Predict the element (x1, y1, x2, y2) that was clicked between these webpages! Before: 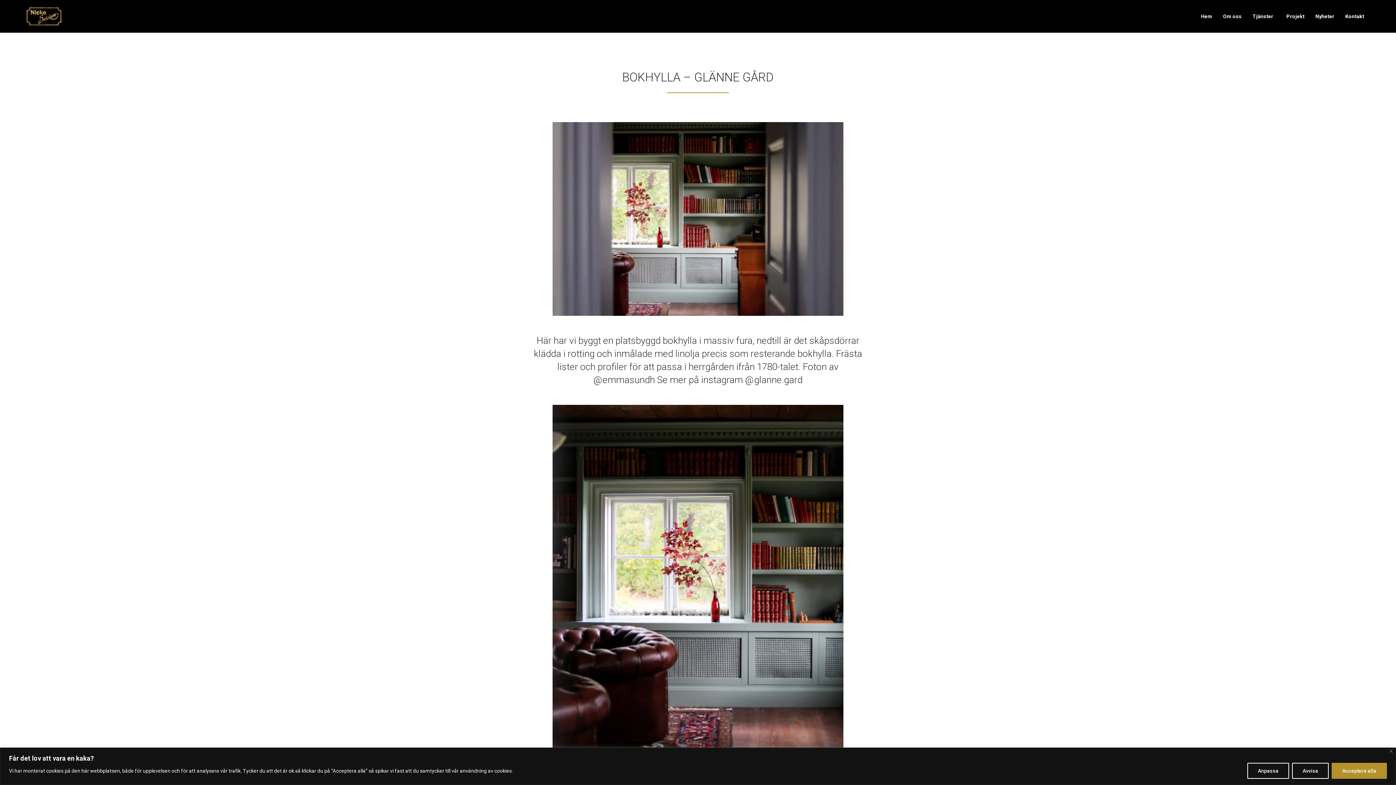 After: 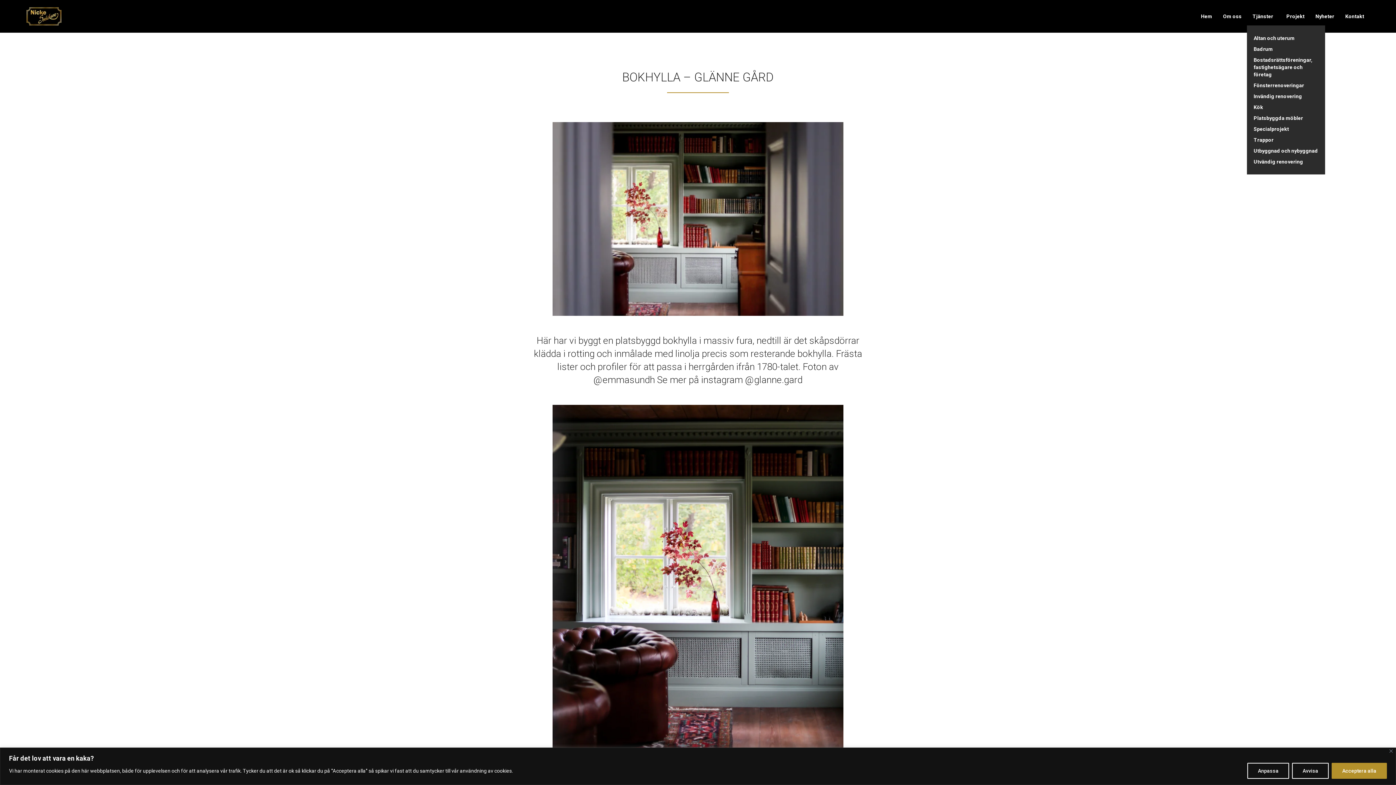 Action: label: Tjänster bbox: (1247, 7, 1279, 25)